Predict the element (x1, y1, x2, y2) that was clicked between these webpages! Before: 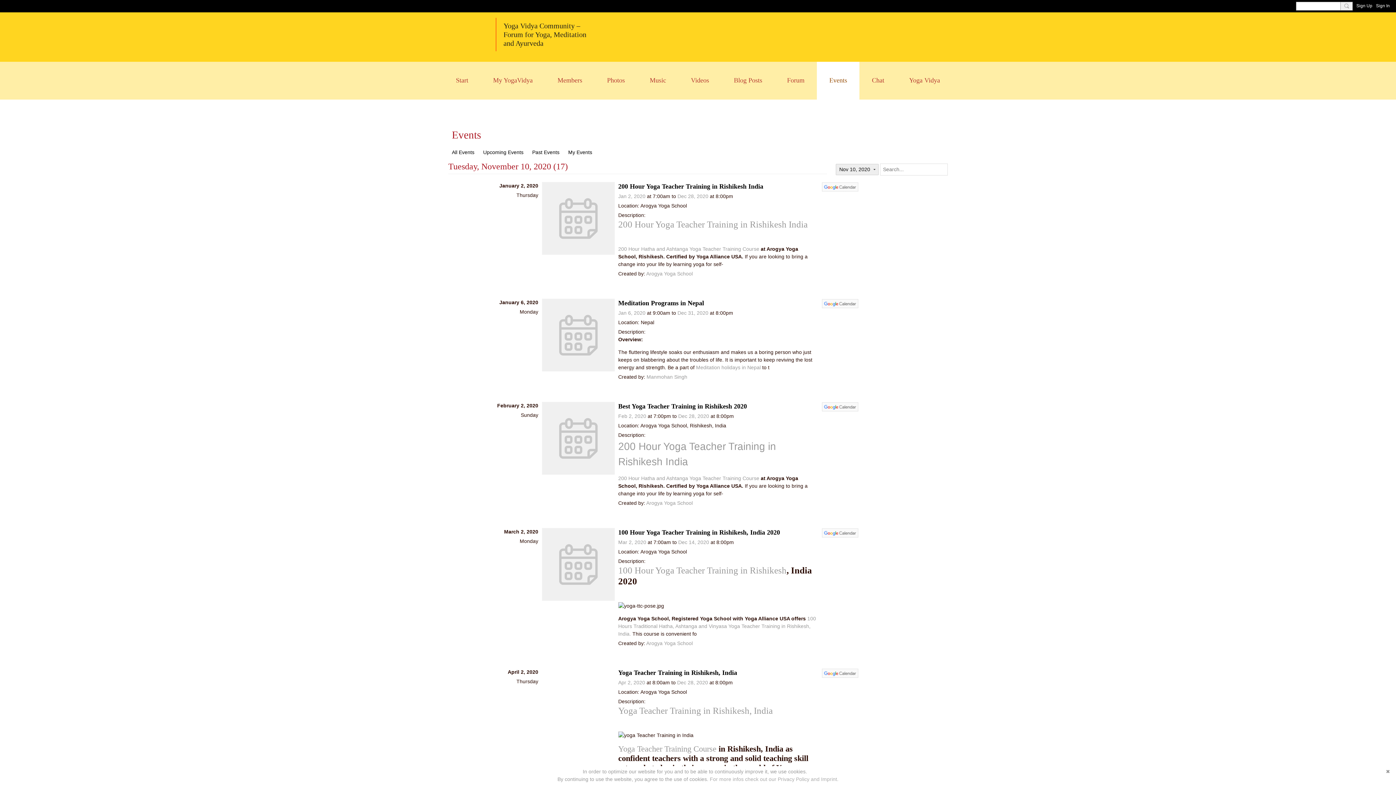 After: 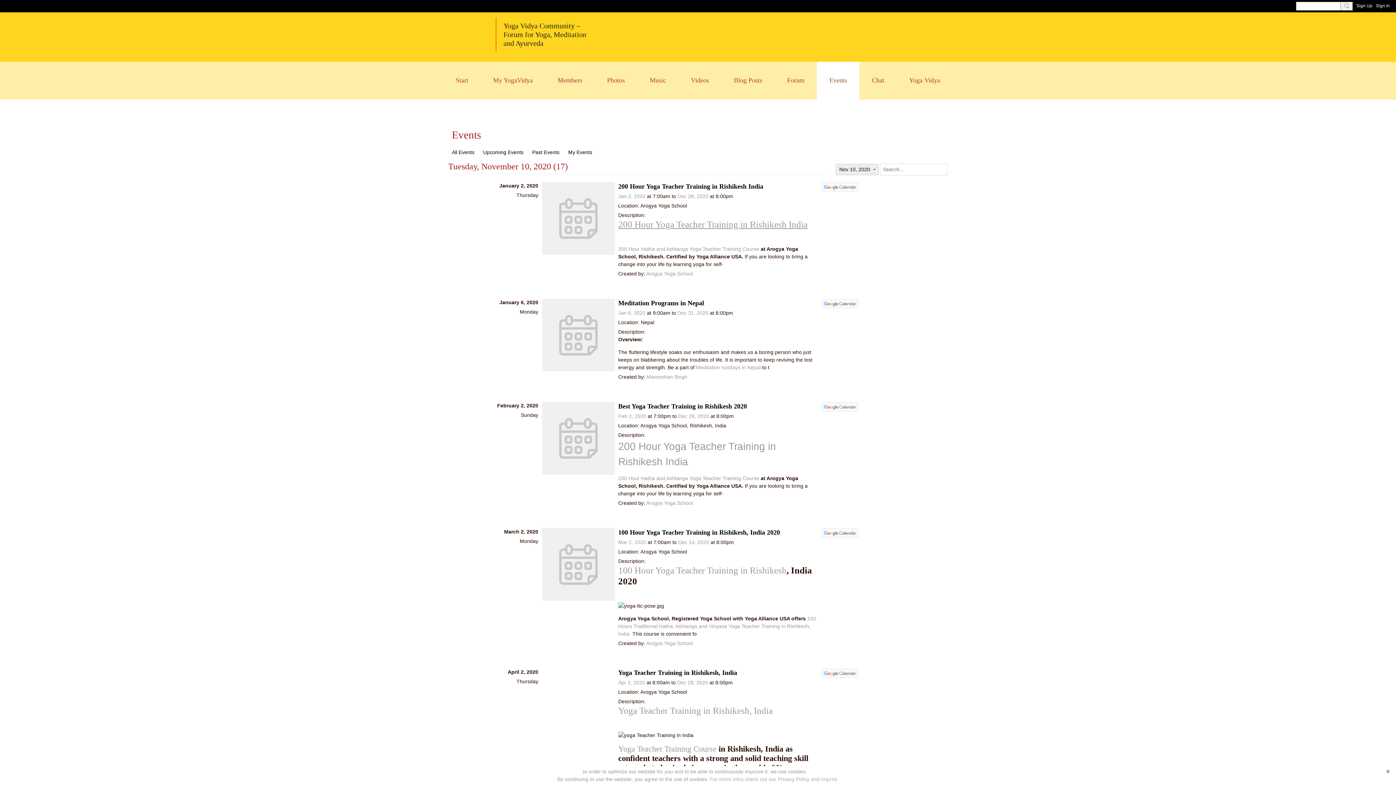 Action: label: 200 Hour Yoga Teacher Training in Rishikesh India bbox: (618, 219, 807, 229)